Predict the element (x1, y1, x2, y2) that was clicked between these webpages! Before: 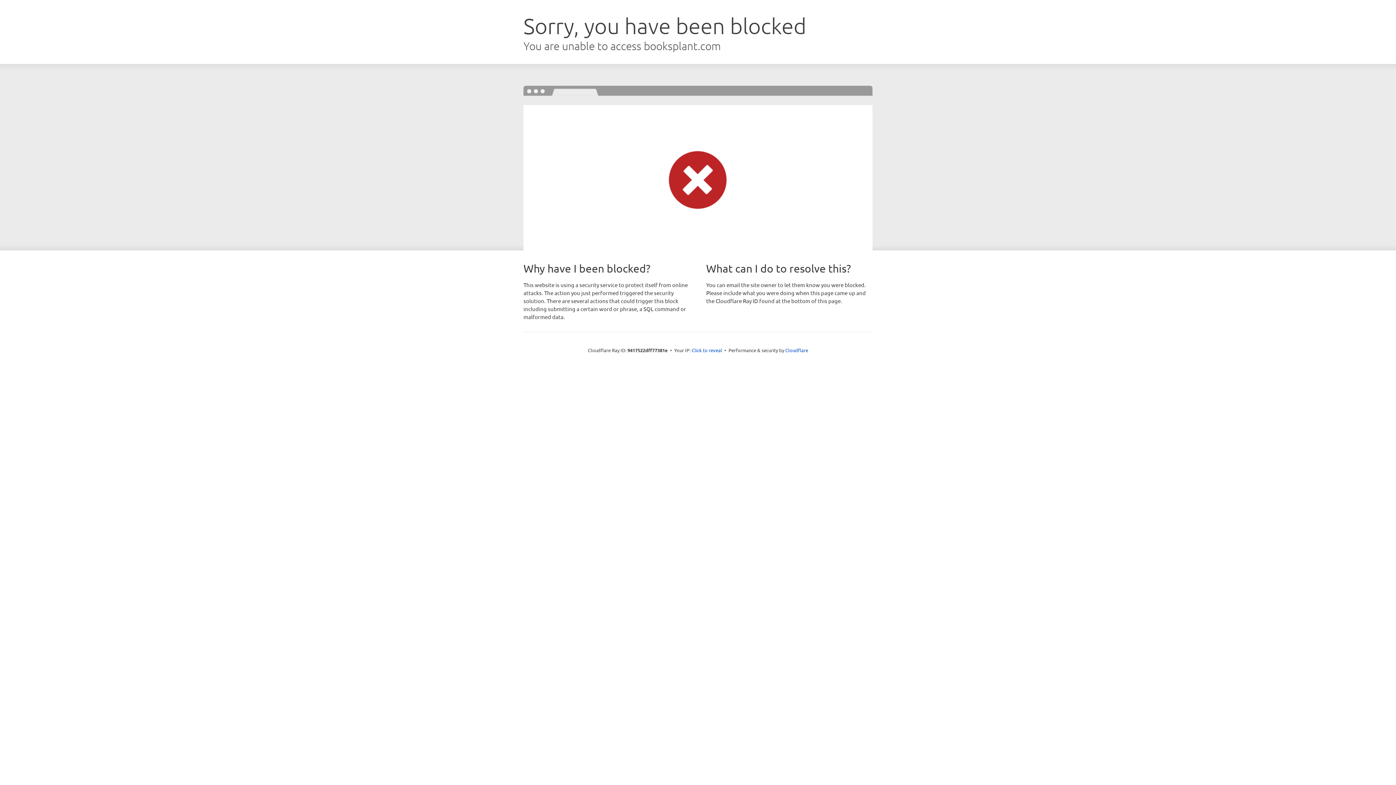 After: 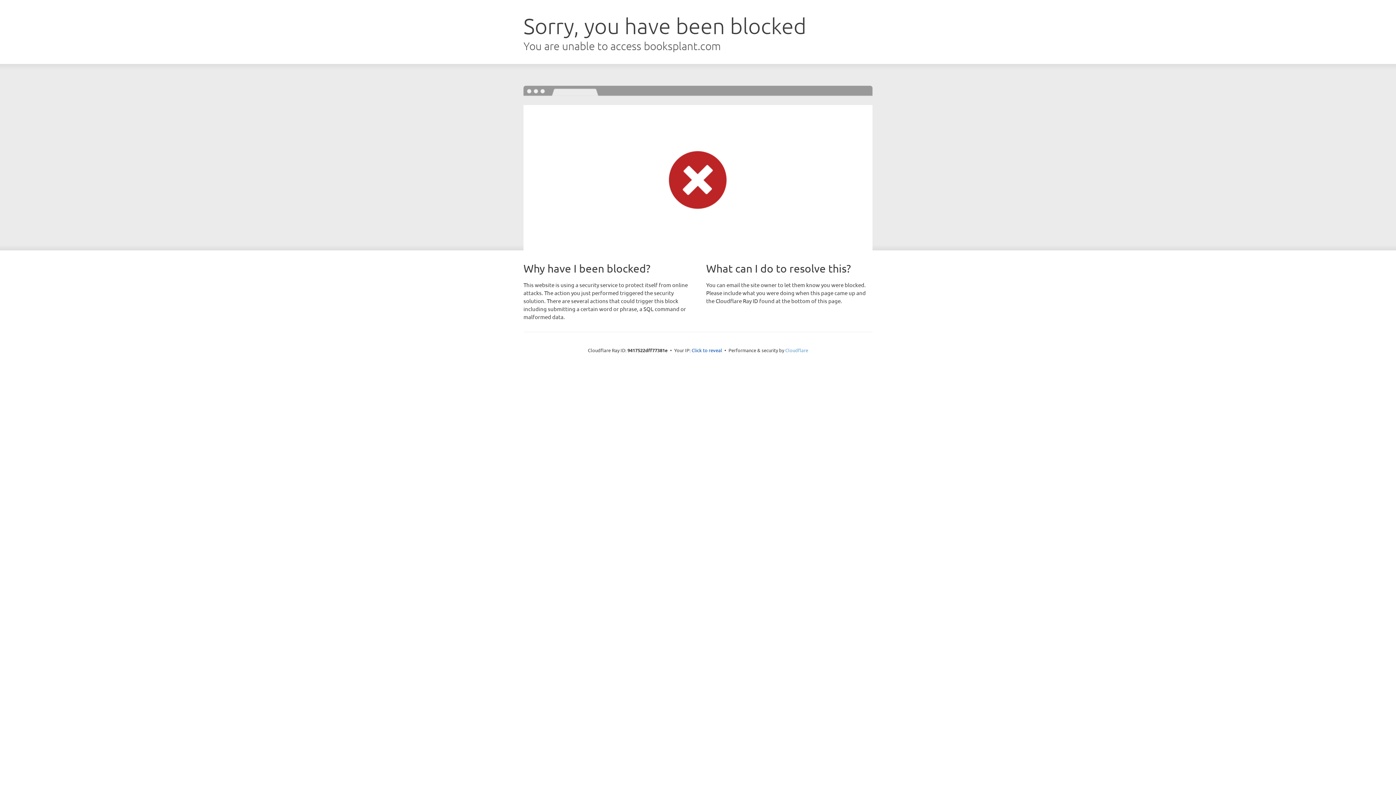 Action: bbox: (785, 347, 808, 353) label: Cloudflare